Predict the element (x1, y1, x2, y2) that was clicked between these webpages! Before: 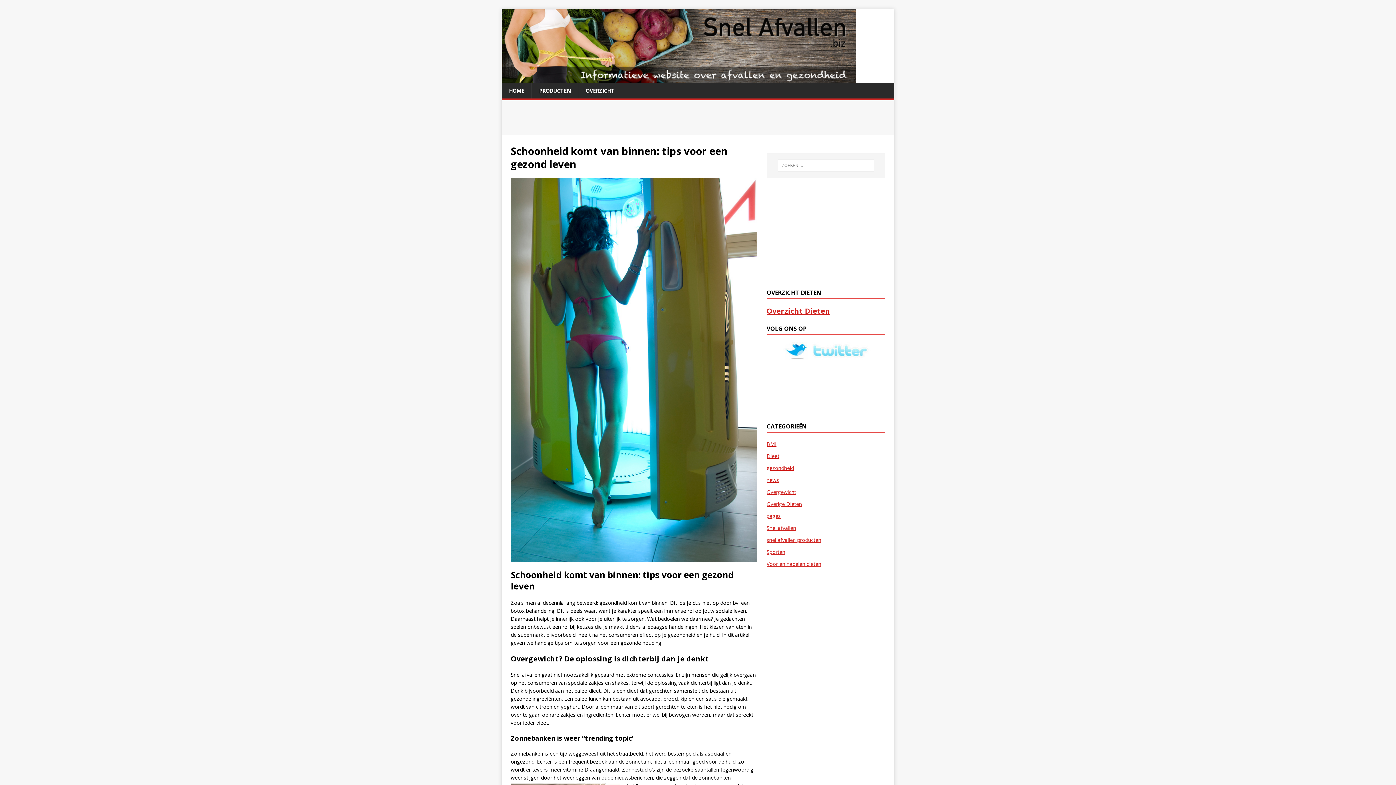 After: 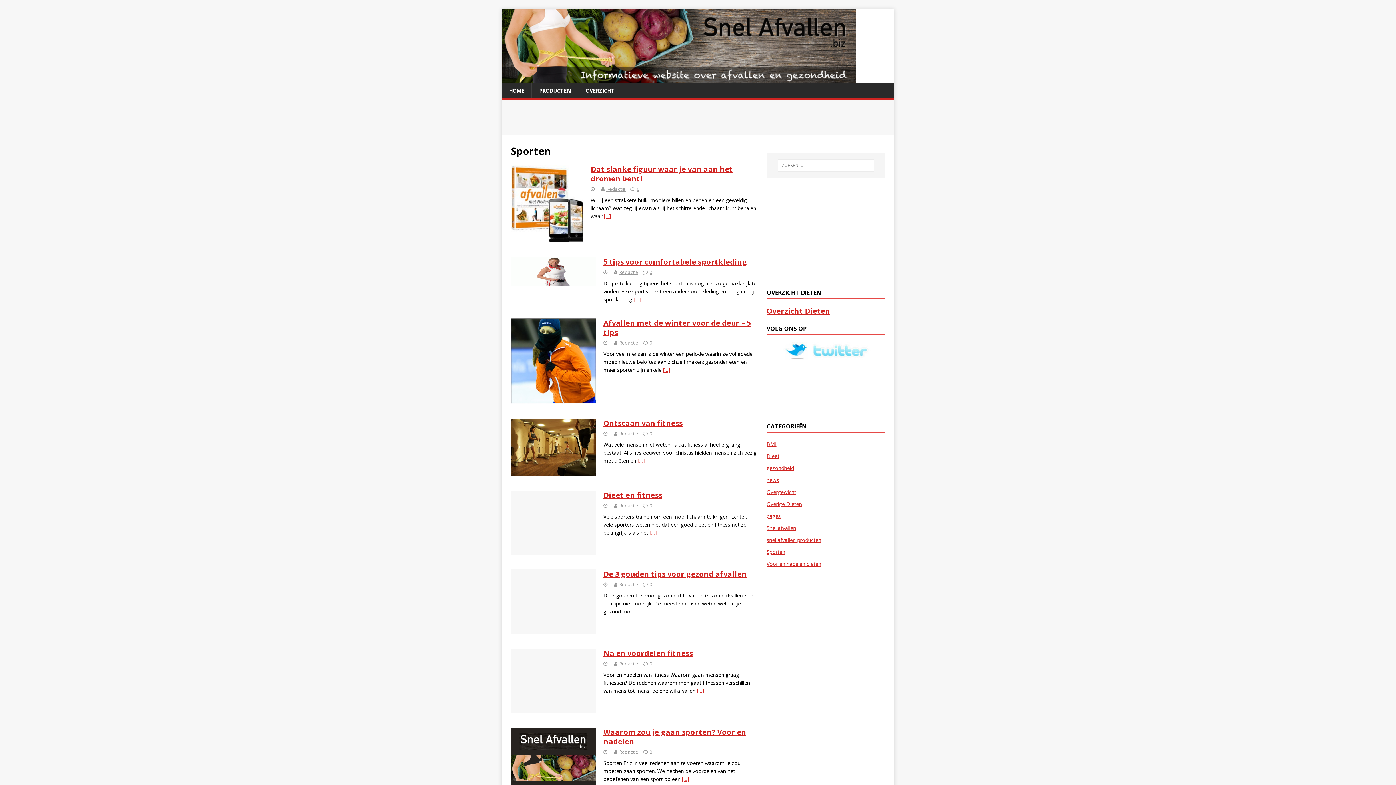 Action: bbox: (766, 546, 885, 558) label: Sporten